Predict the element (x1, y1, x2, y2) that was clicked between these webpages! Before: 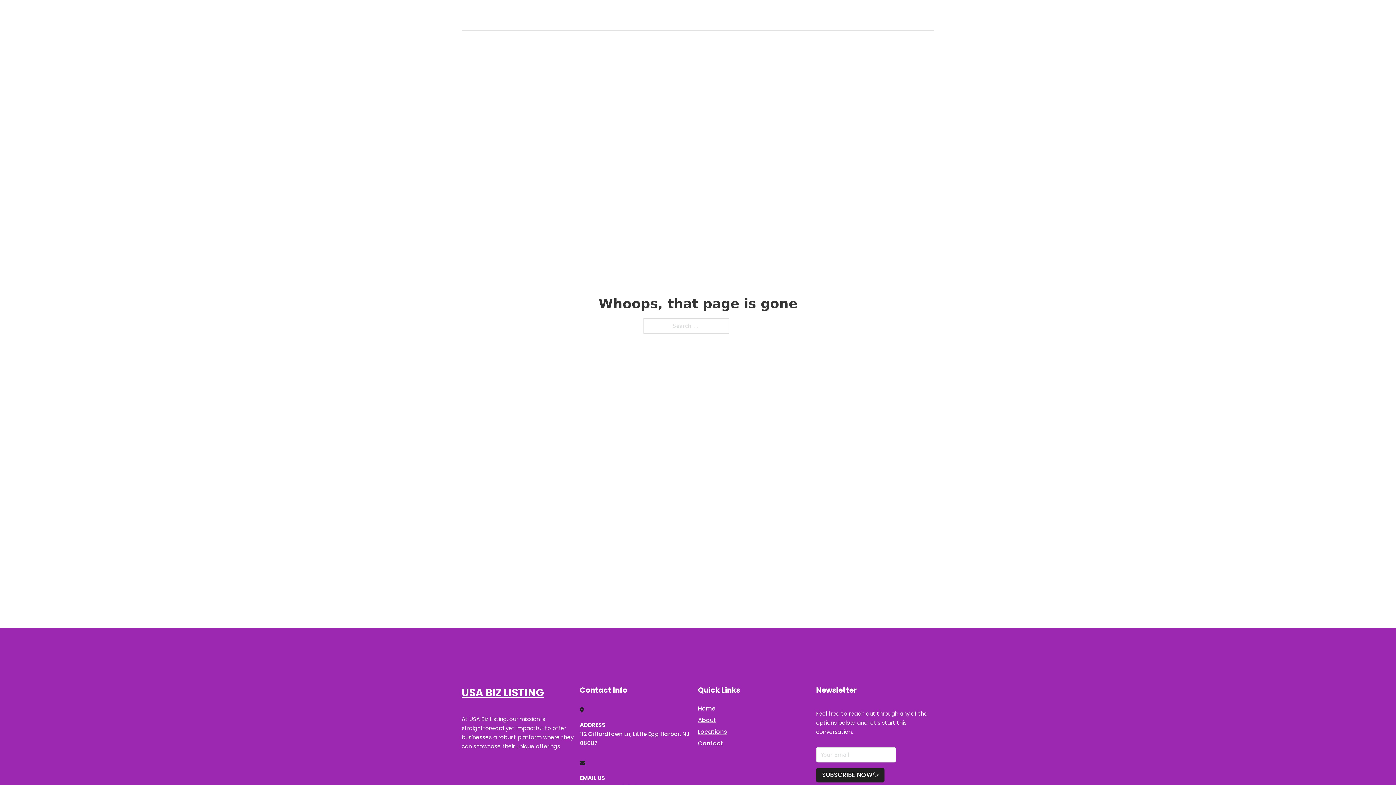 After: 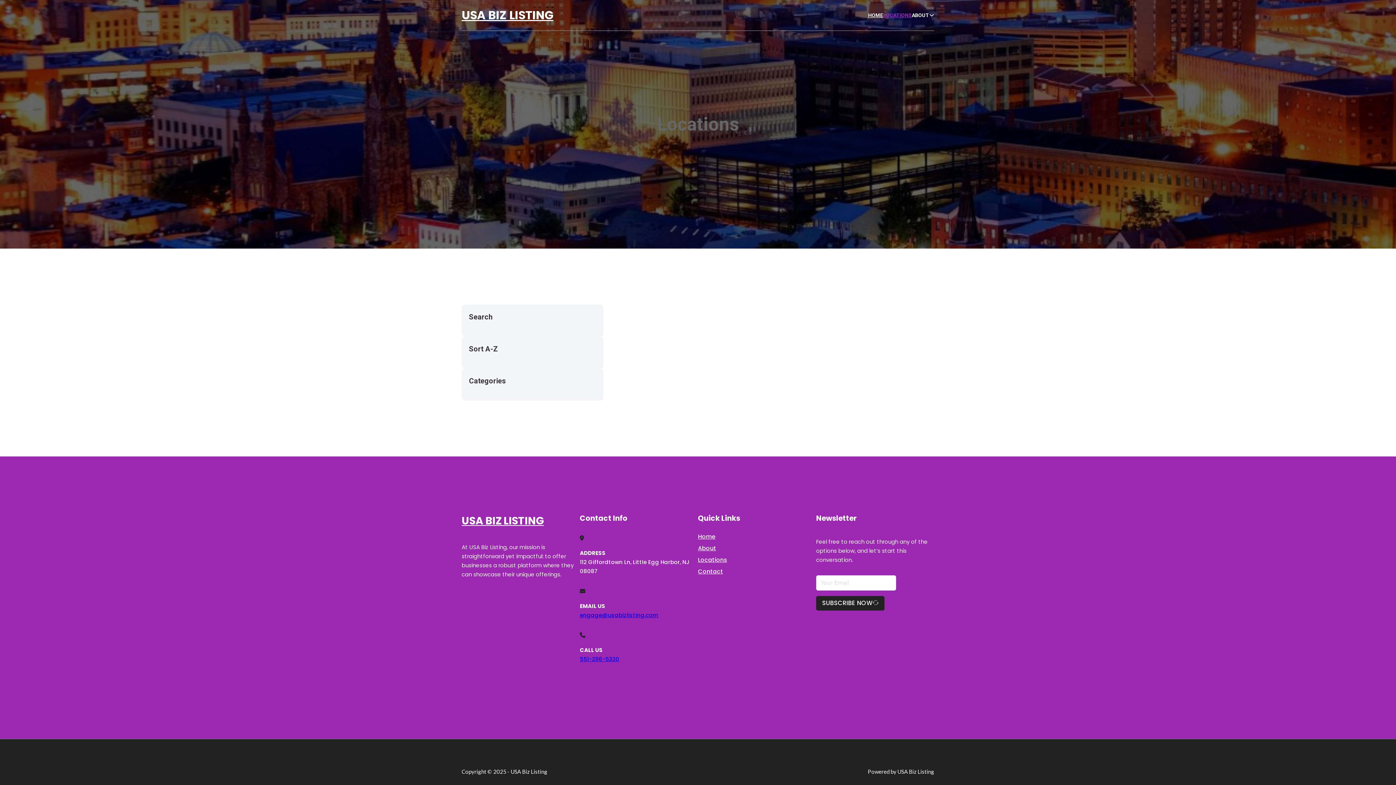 Action: label: Locations bbox: (698, 727, 727, 736)